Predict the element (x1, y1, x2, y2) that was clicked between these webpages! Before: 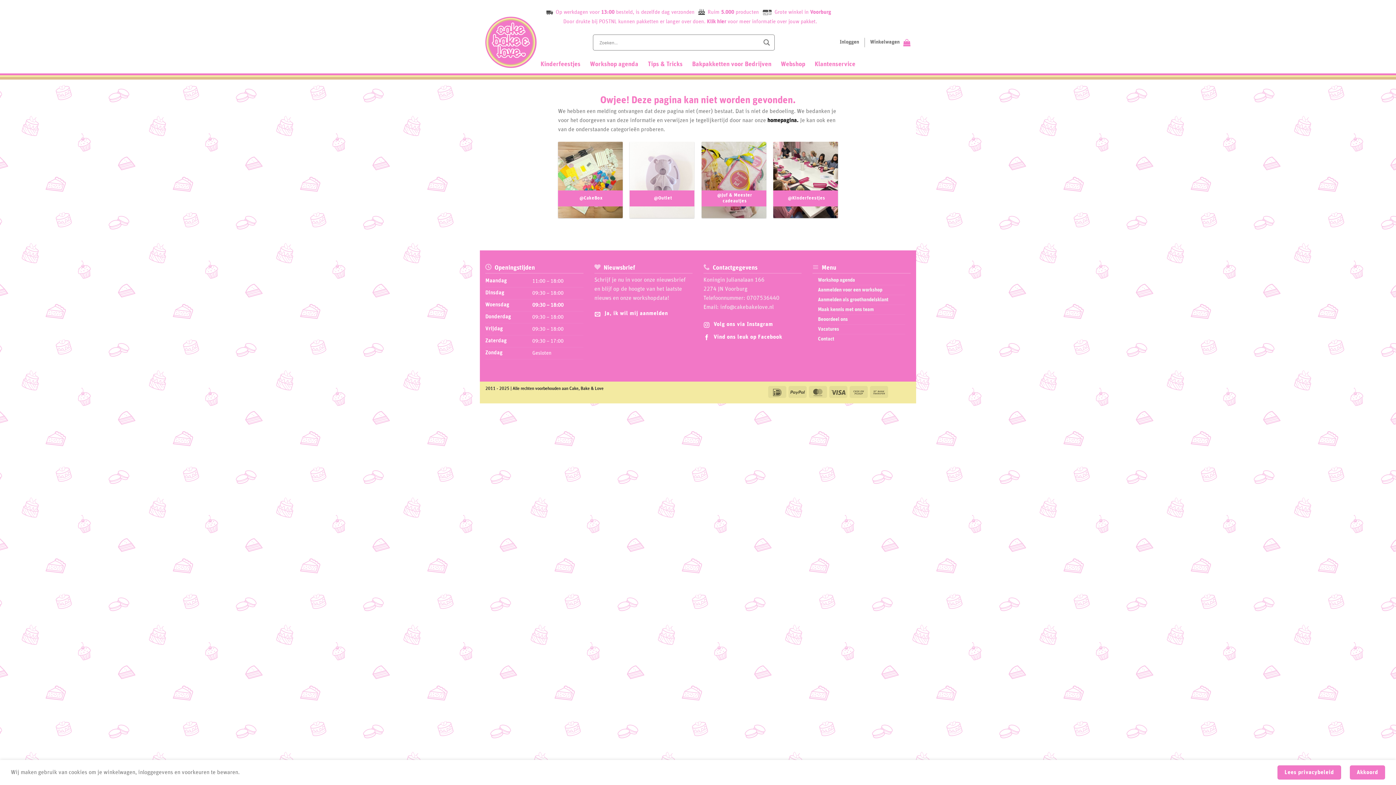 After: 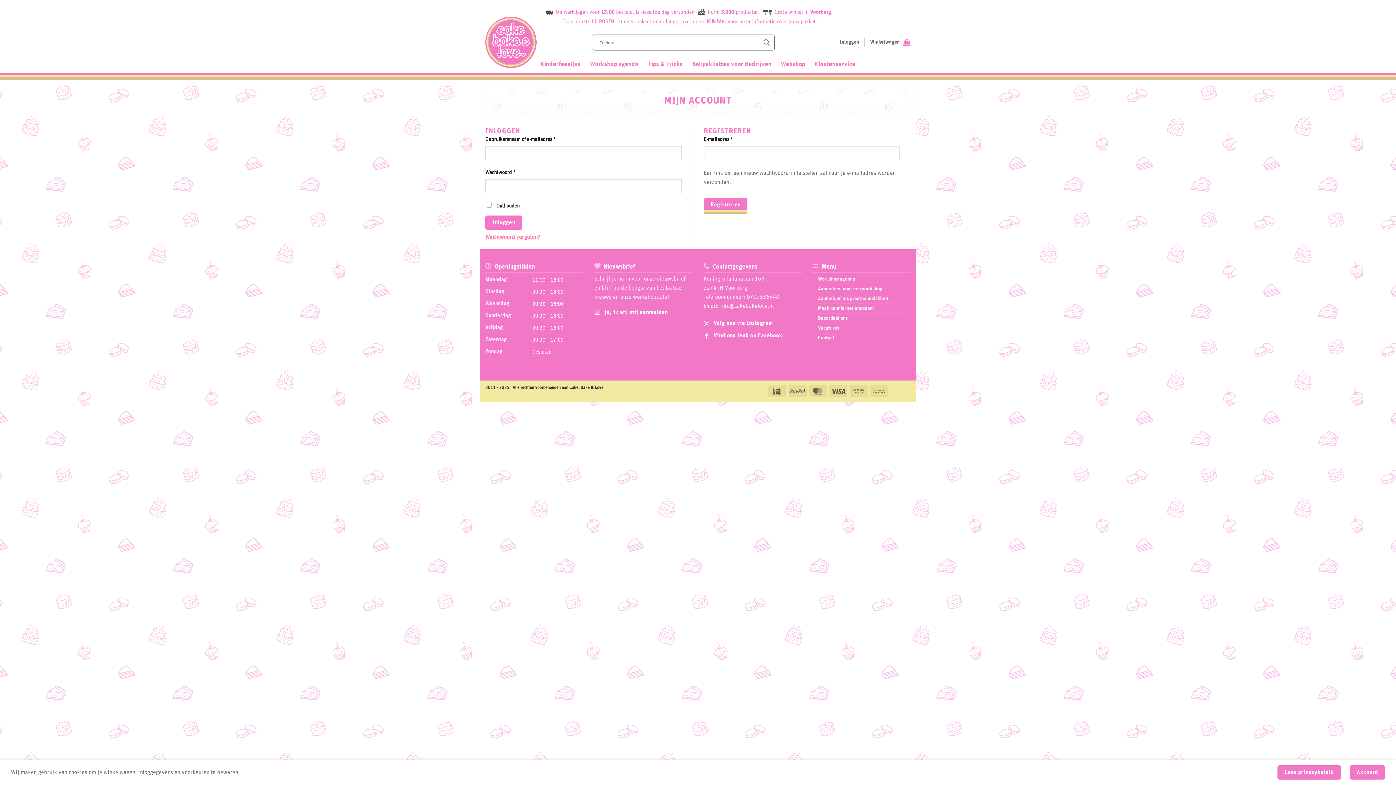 Action: bbox: (839, 36, 859, 48) label: Inloggen